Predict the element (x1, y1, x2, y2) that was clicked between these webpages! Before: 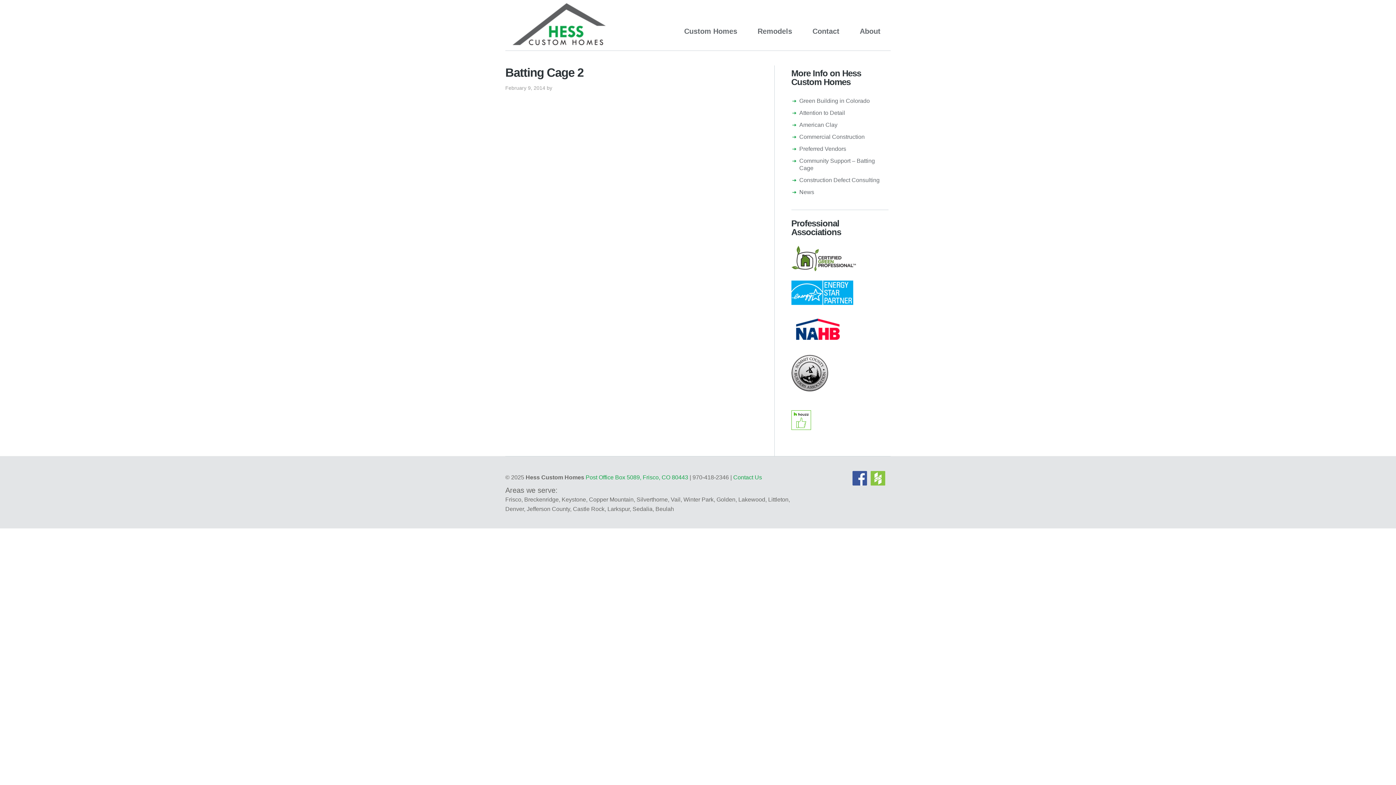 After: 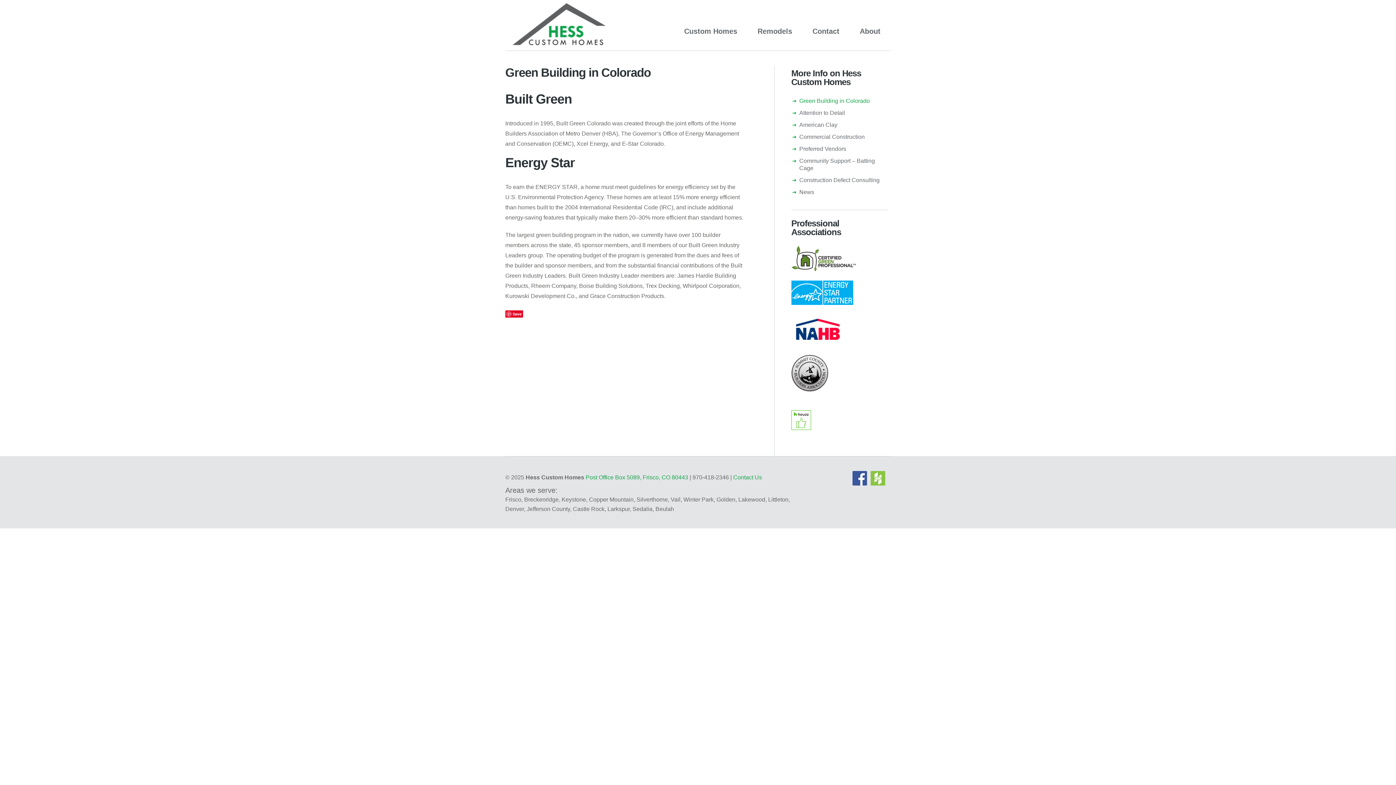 Action: label: Green Building in Colorado bbox: (799, 97, 870, 104)